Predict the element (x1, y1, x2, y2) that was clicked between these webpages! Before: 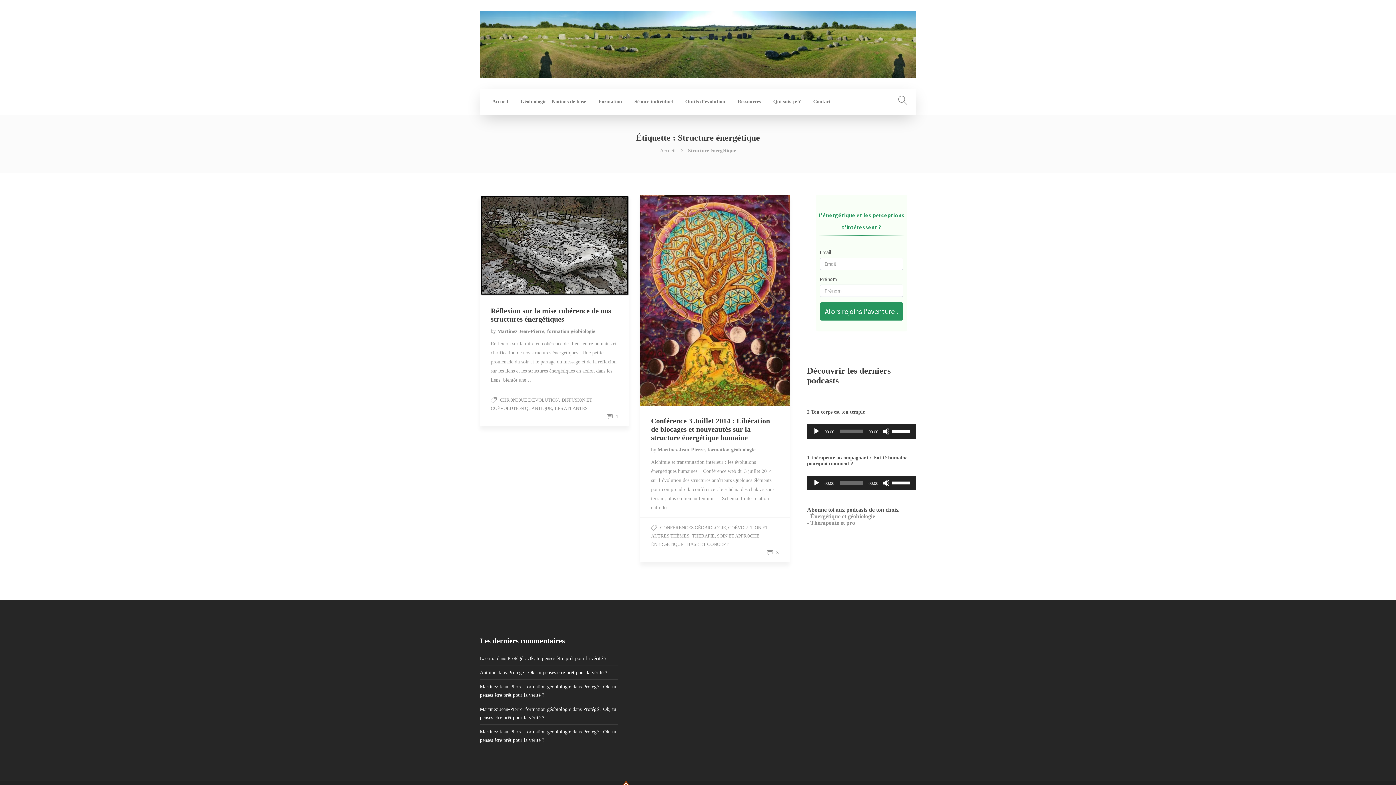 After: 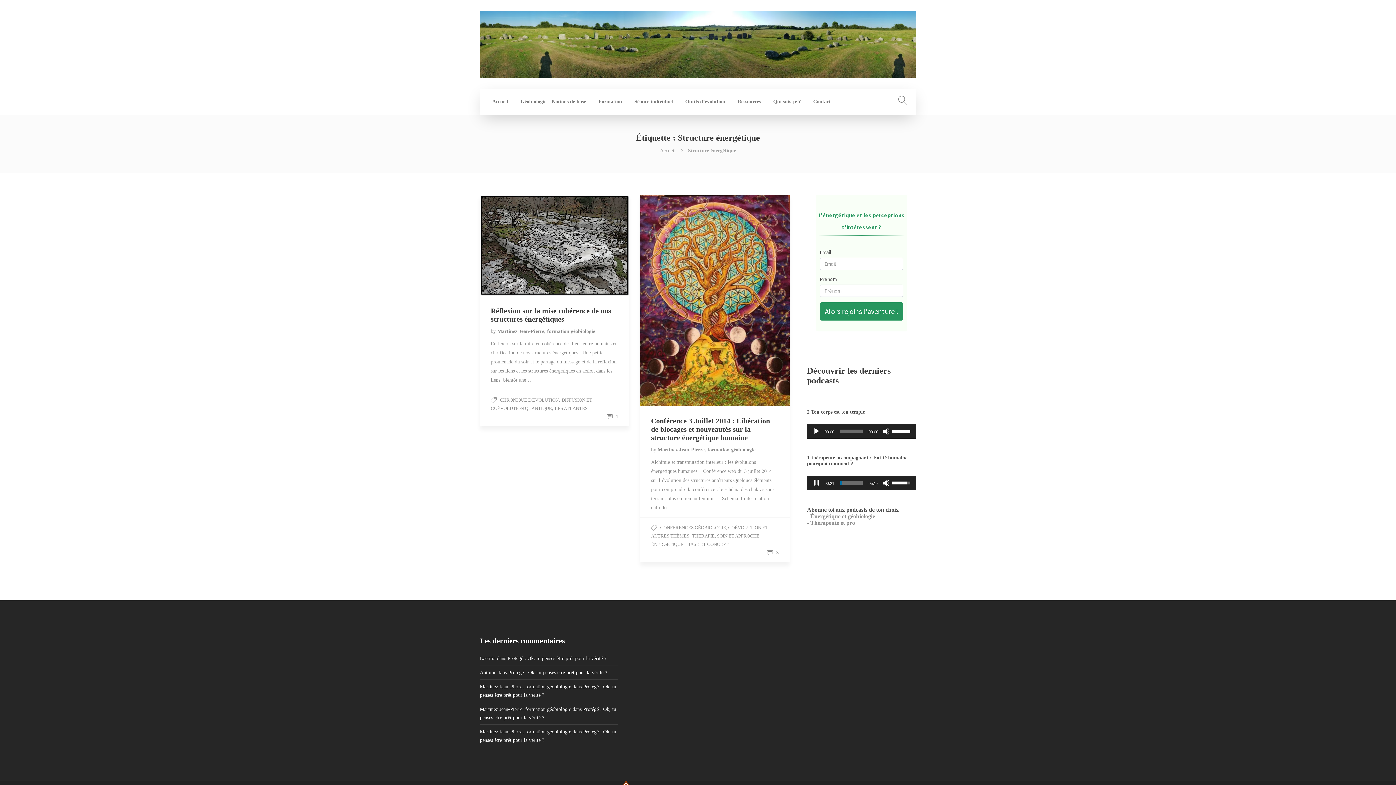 Action: label: Lecture bbox: (813, 479, 820, 486)